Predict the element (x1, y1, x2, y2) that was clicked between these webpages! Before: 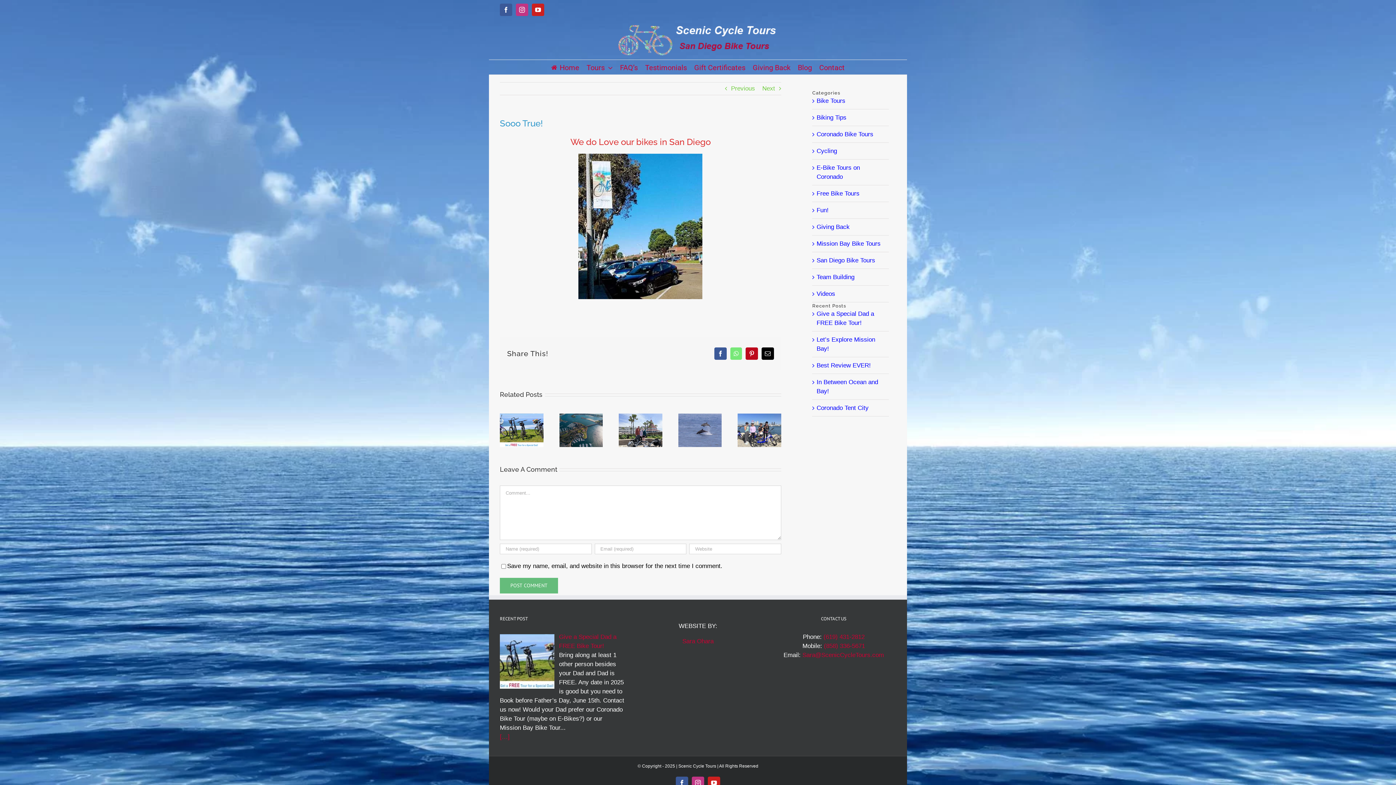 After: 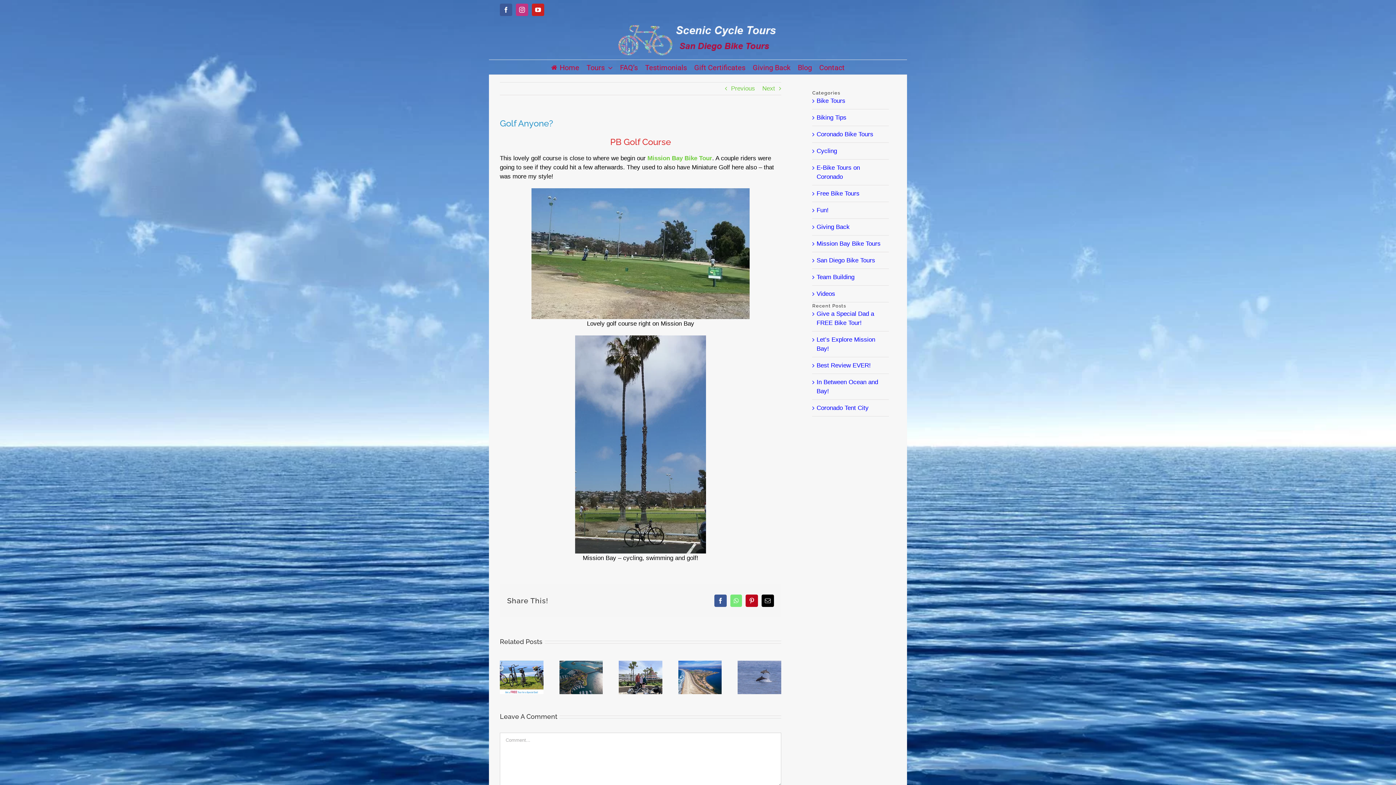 Action: bbox: (762, 82, 775, 94) label: Next